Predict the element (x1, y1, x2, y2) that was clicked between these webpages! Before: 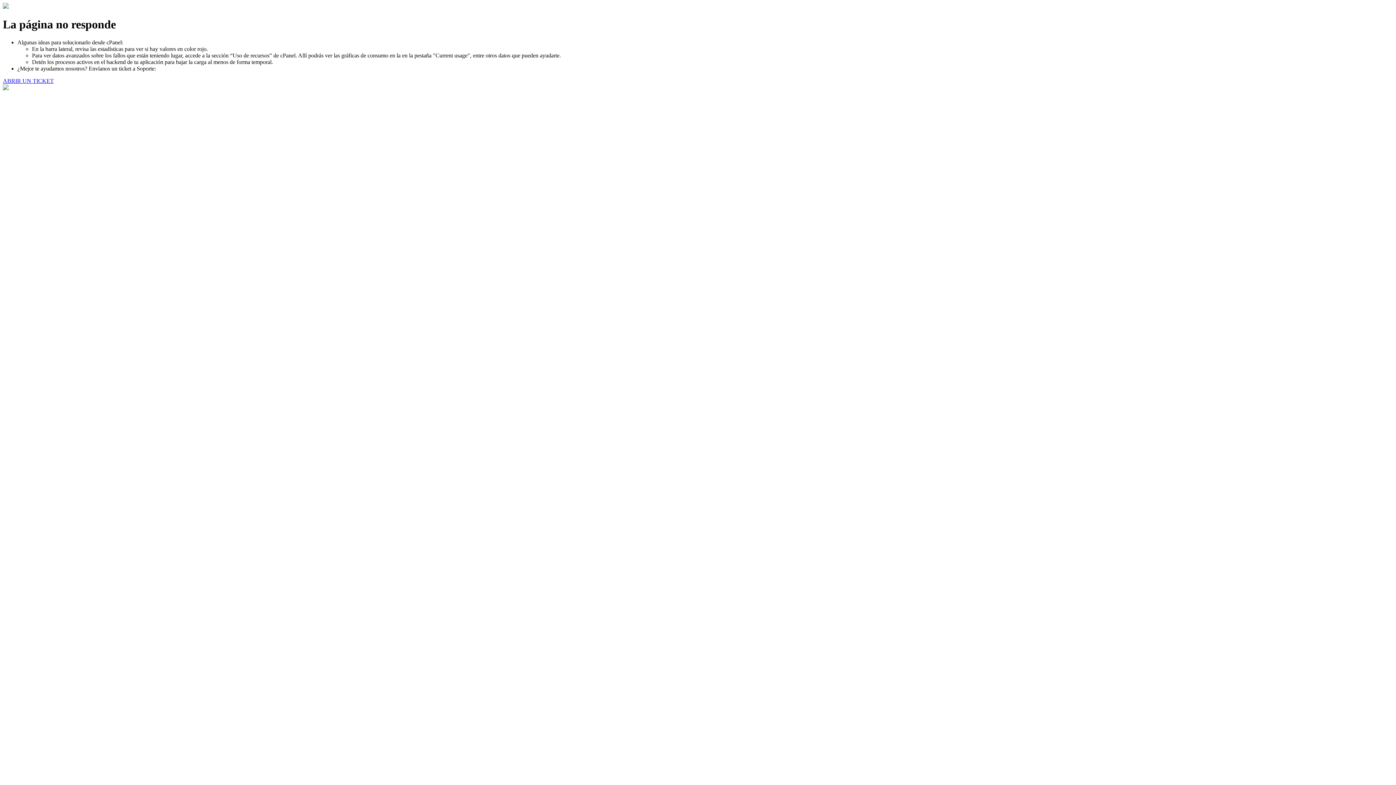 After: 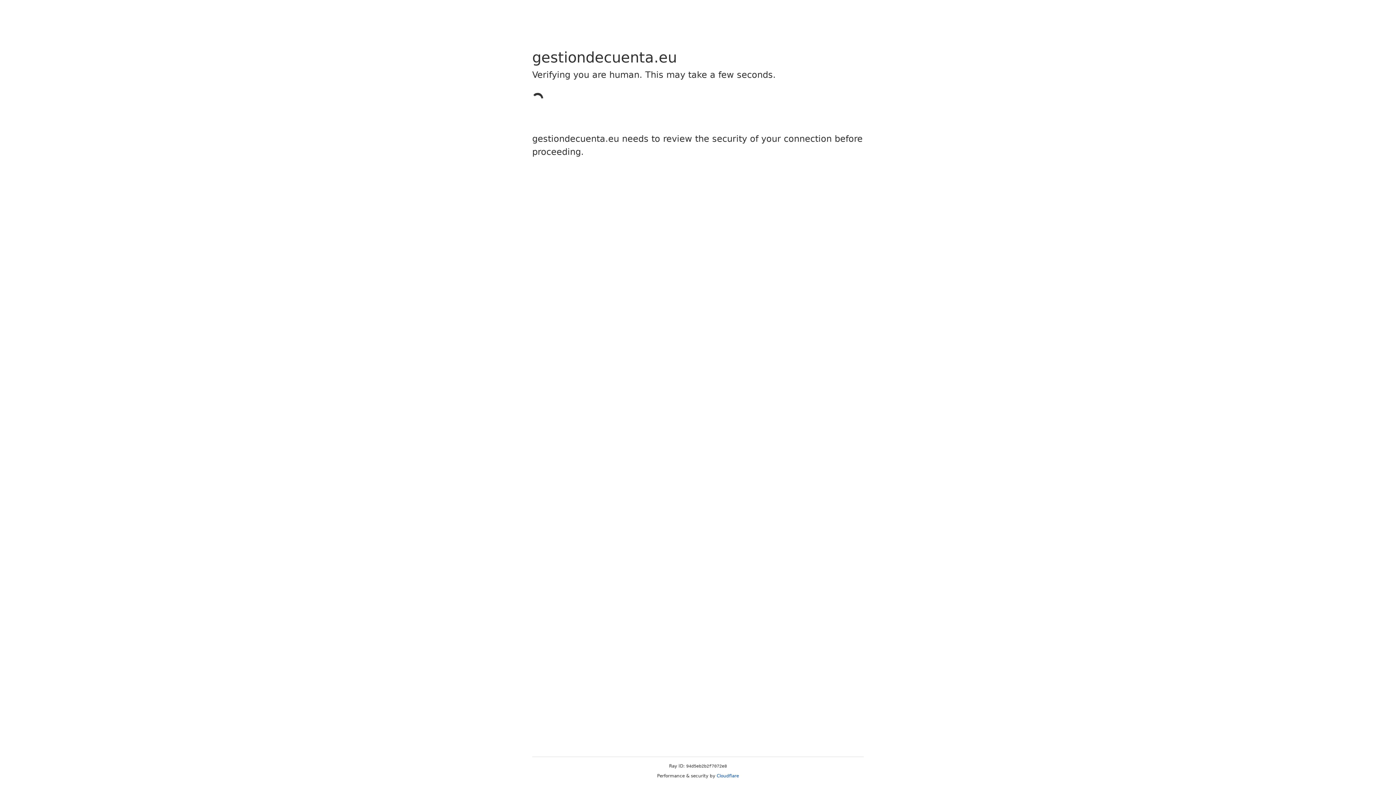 Action: label: ABRIR UN TICKET bbox: (2, 77, 53, 83)